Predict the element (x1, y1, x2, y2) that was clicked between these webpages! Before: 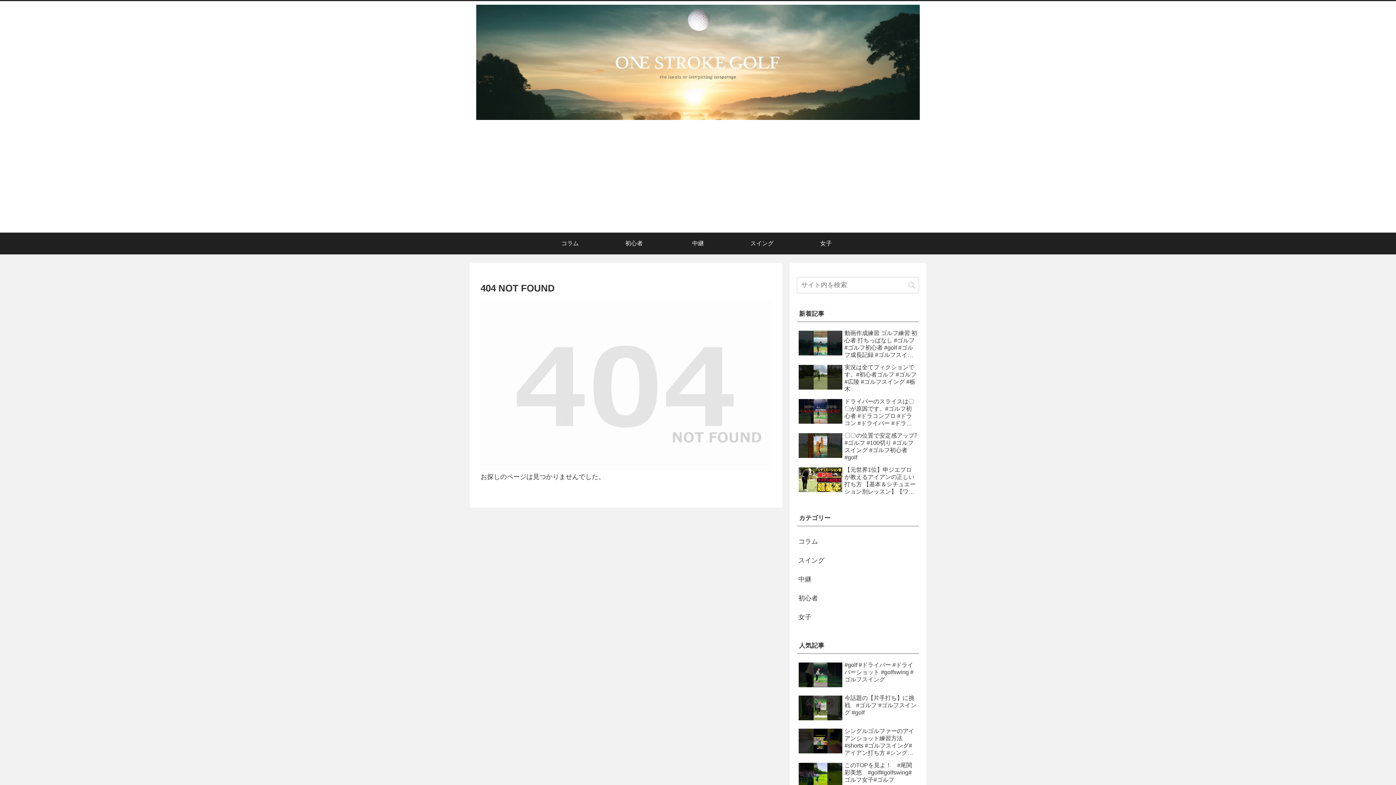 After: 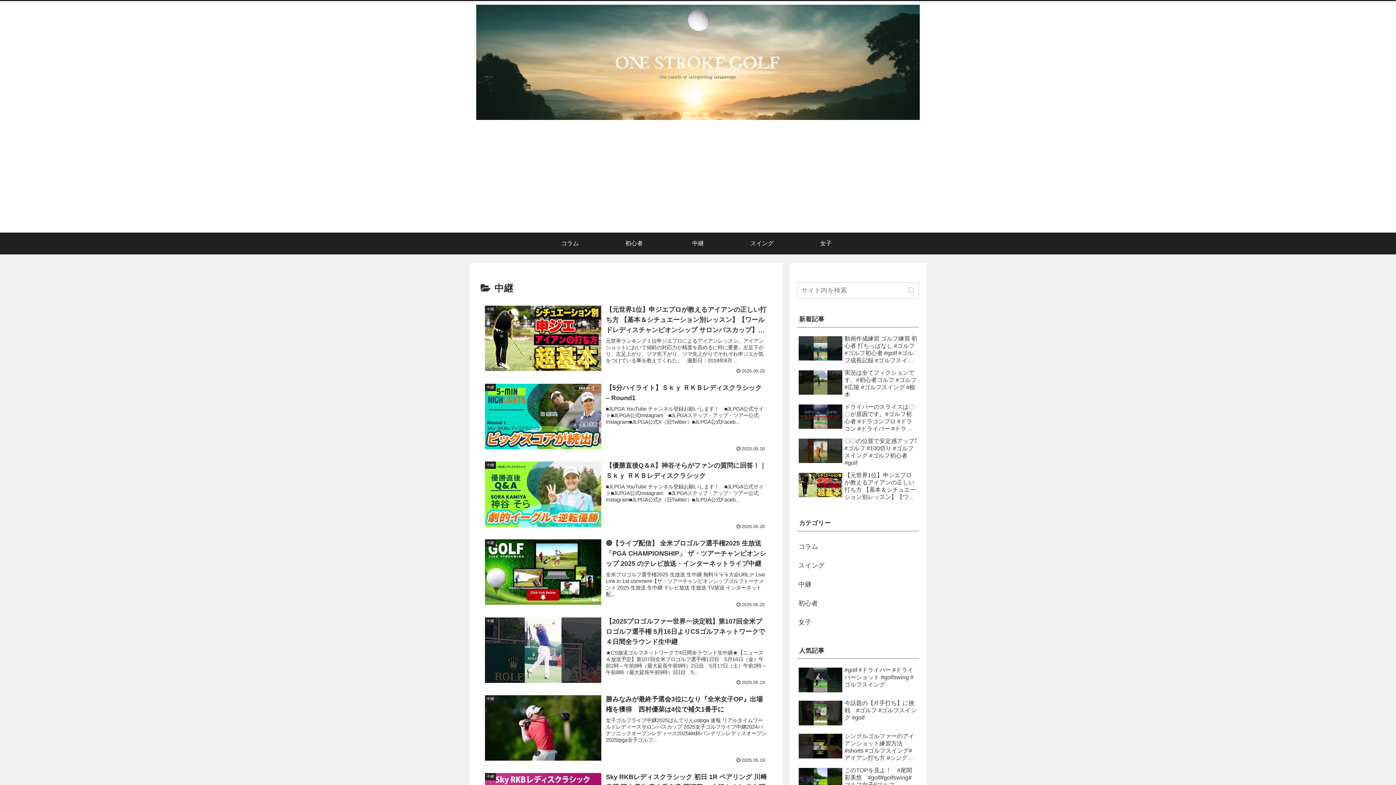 Action: bbox: (797, 570, 919, 588) label: 中継